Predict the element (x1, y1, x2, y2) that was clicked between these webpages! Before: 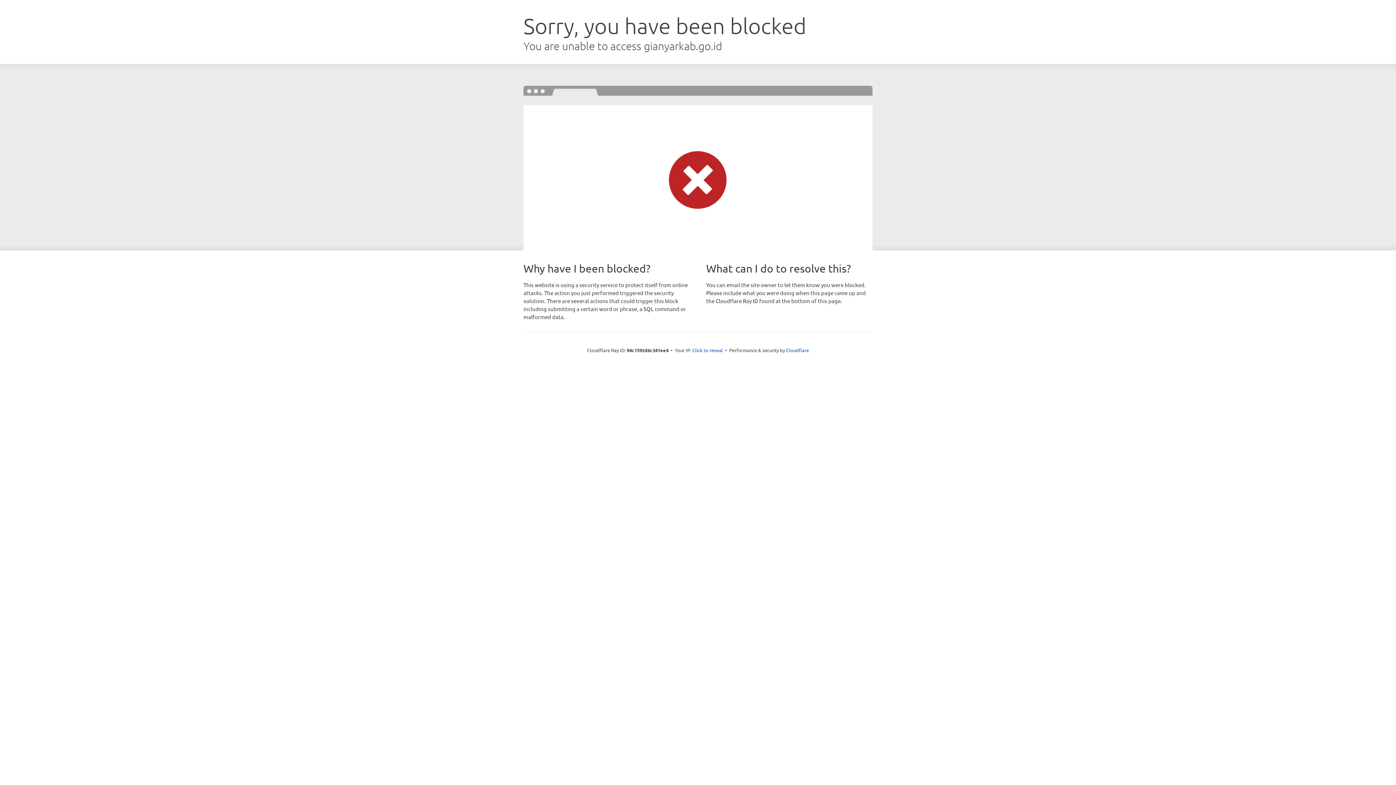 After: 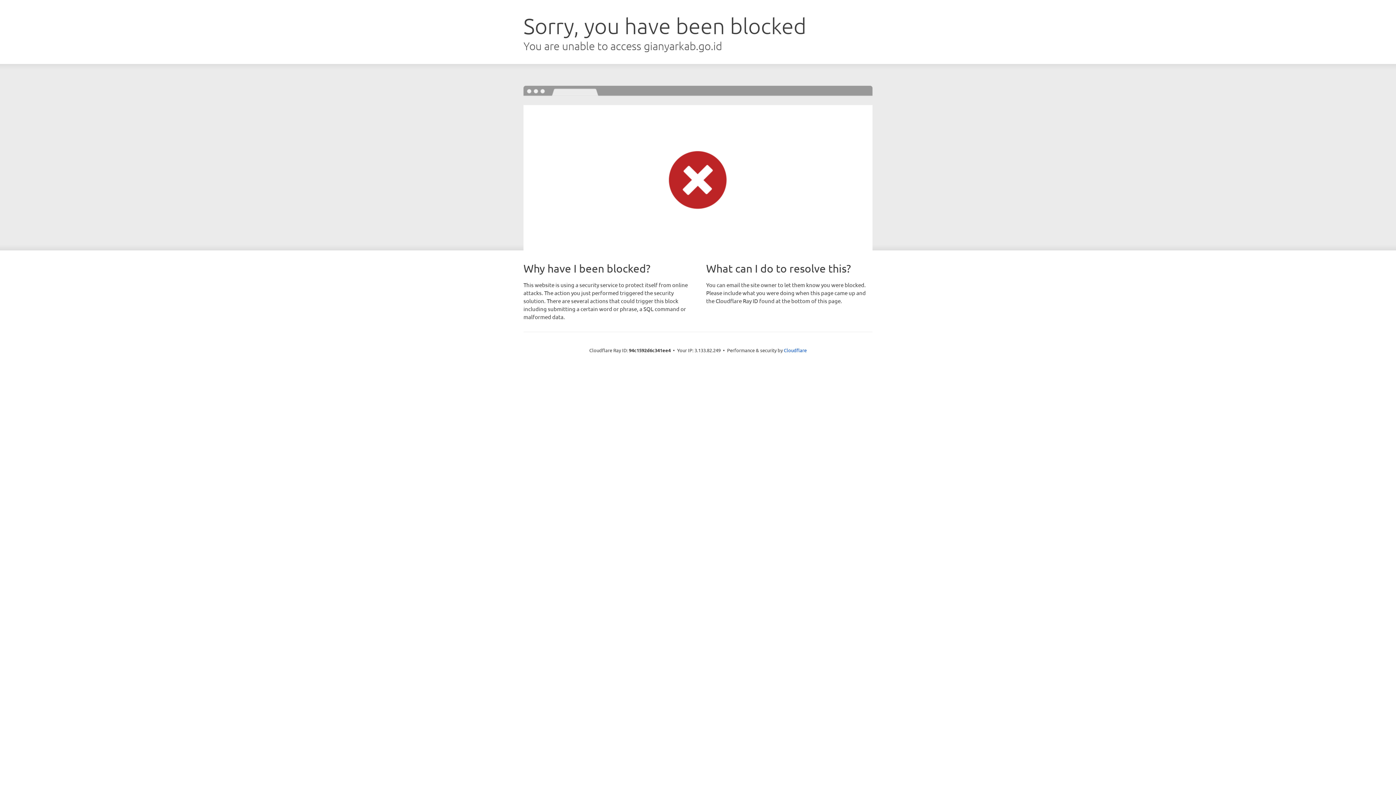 Action: bbox: (692, 346, 723, 353) label: Click to reveal